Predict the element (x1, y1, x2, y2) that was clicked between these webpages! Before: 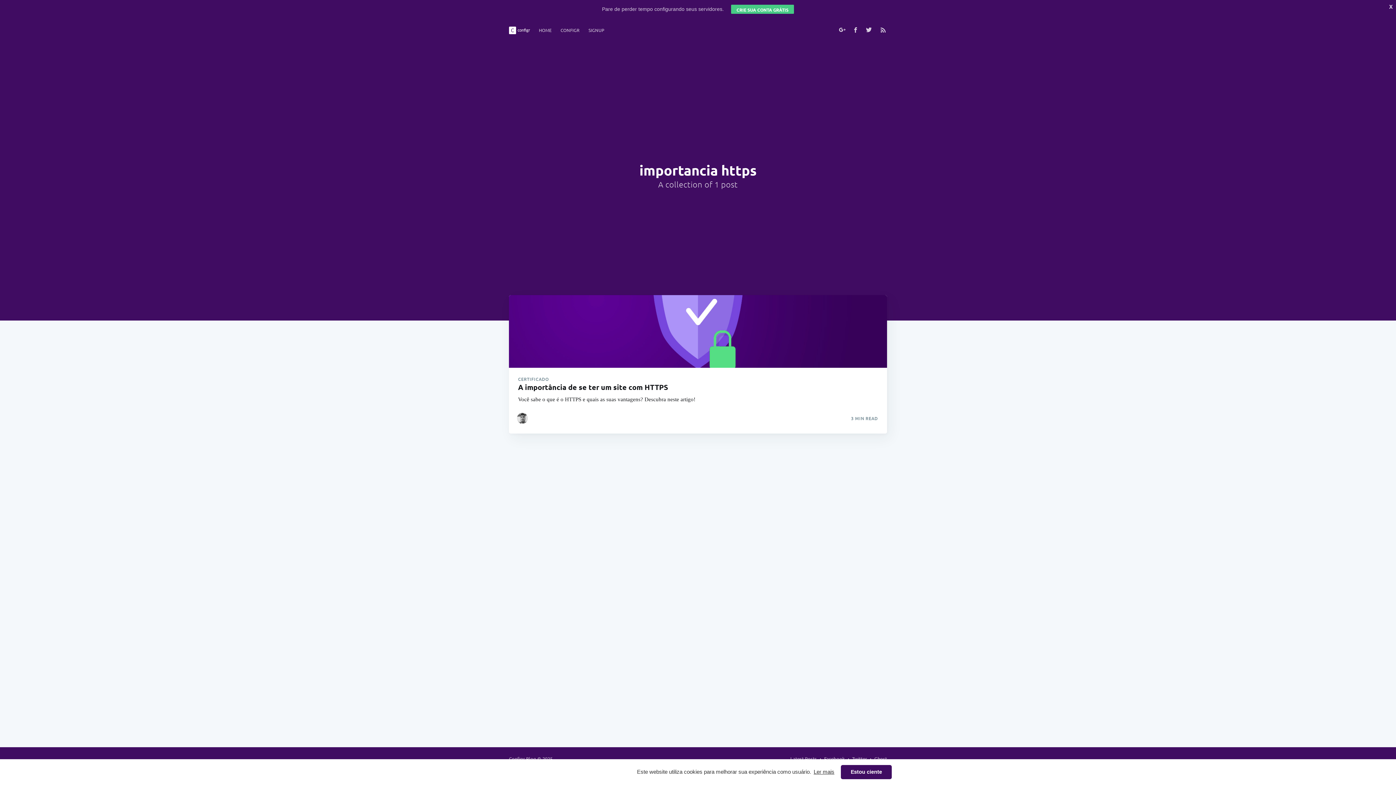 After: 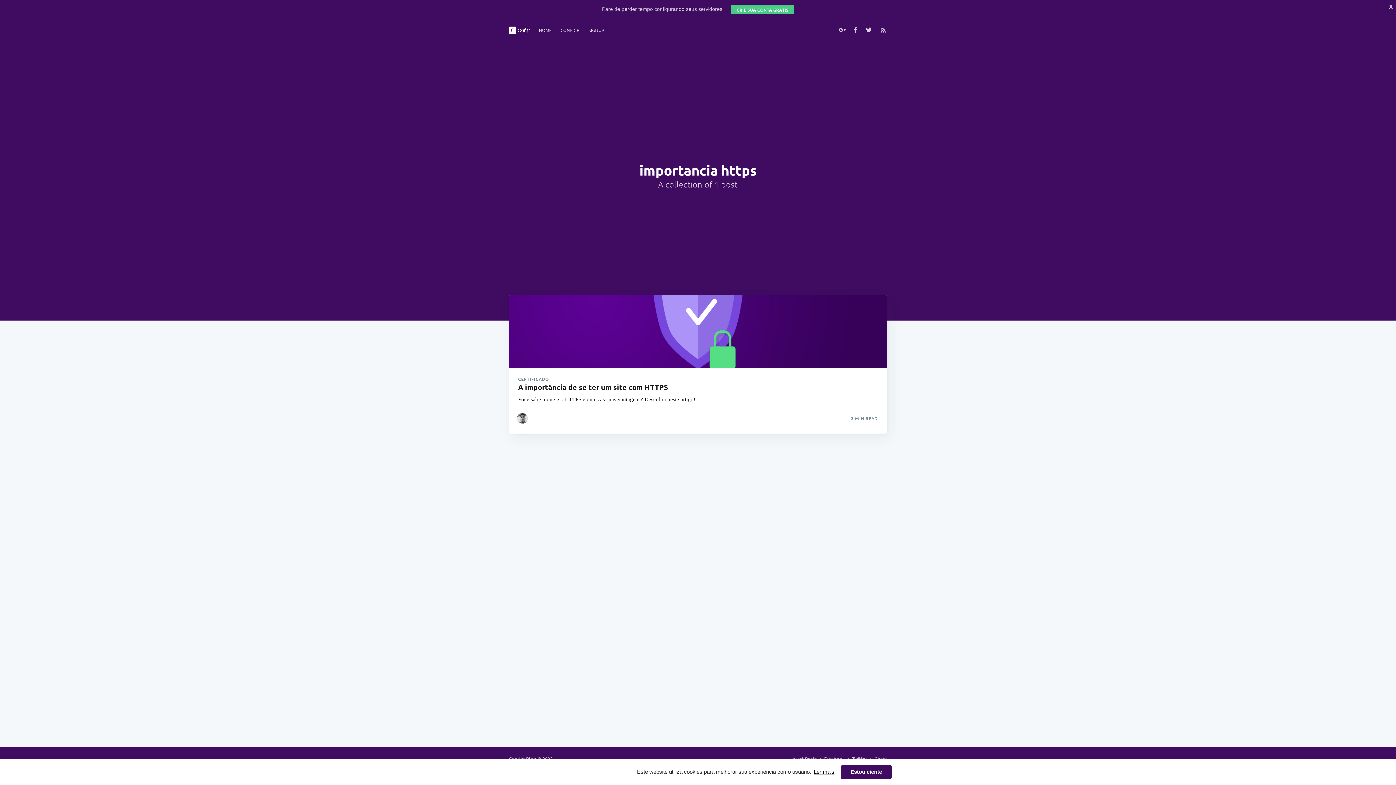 Action: label: learn more about cookies bbox: (812, 767, 835, 777)